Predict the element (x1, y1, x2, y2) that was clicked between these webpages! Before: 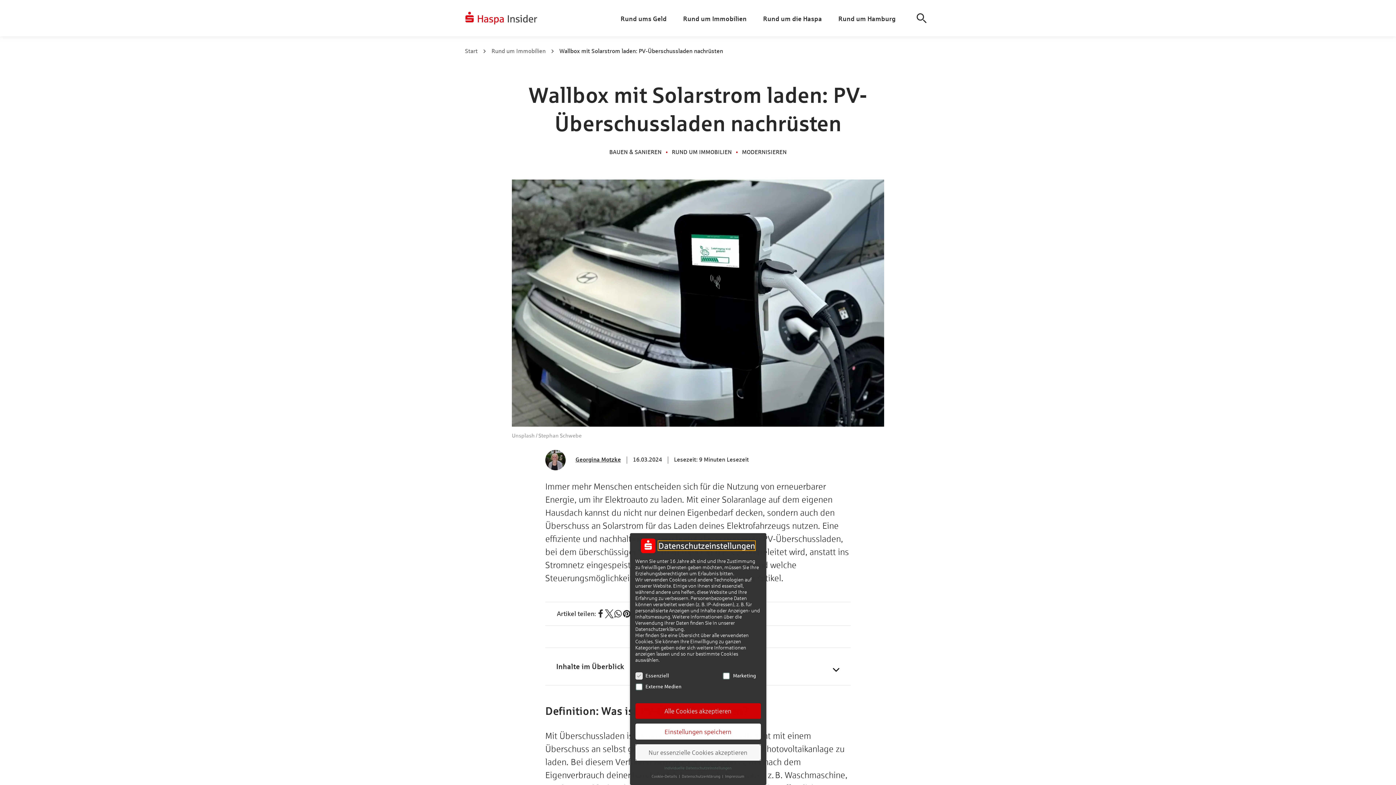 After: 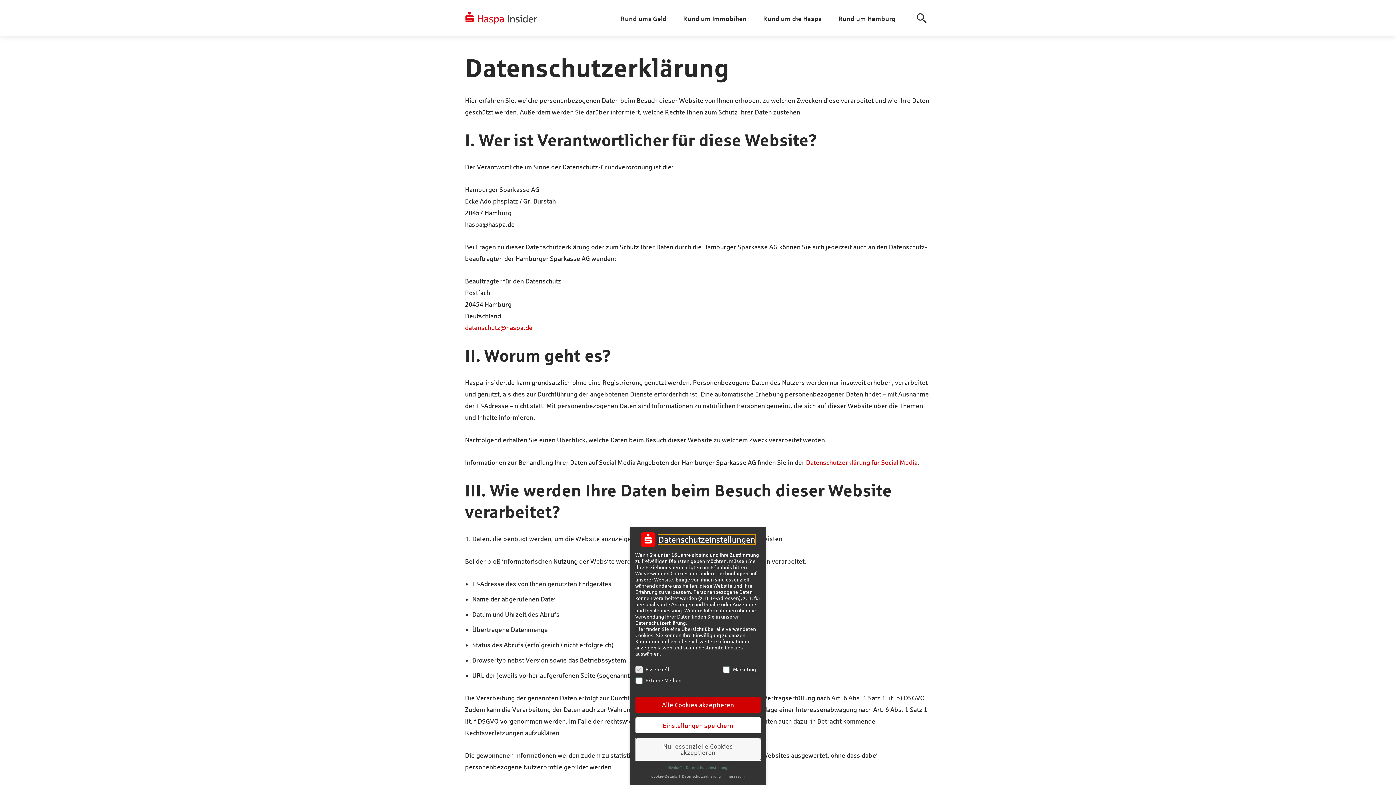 Action: bbox: (682, 773, 721, 779) label: Datenschutzerklärung 